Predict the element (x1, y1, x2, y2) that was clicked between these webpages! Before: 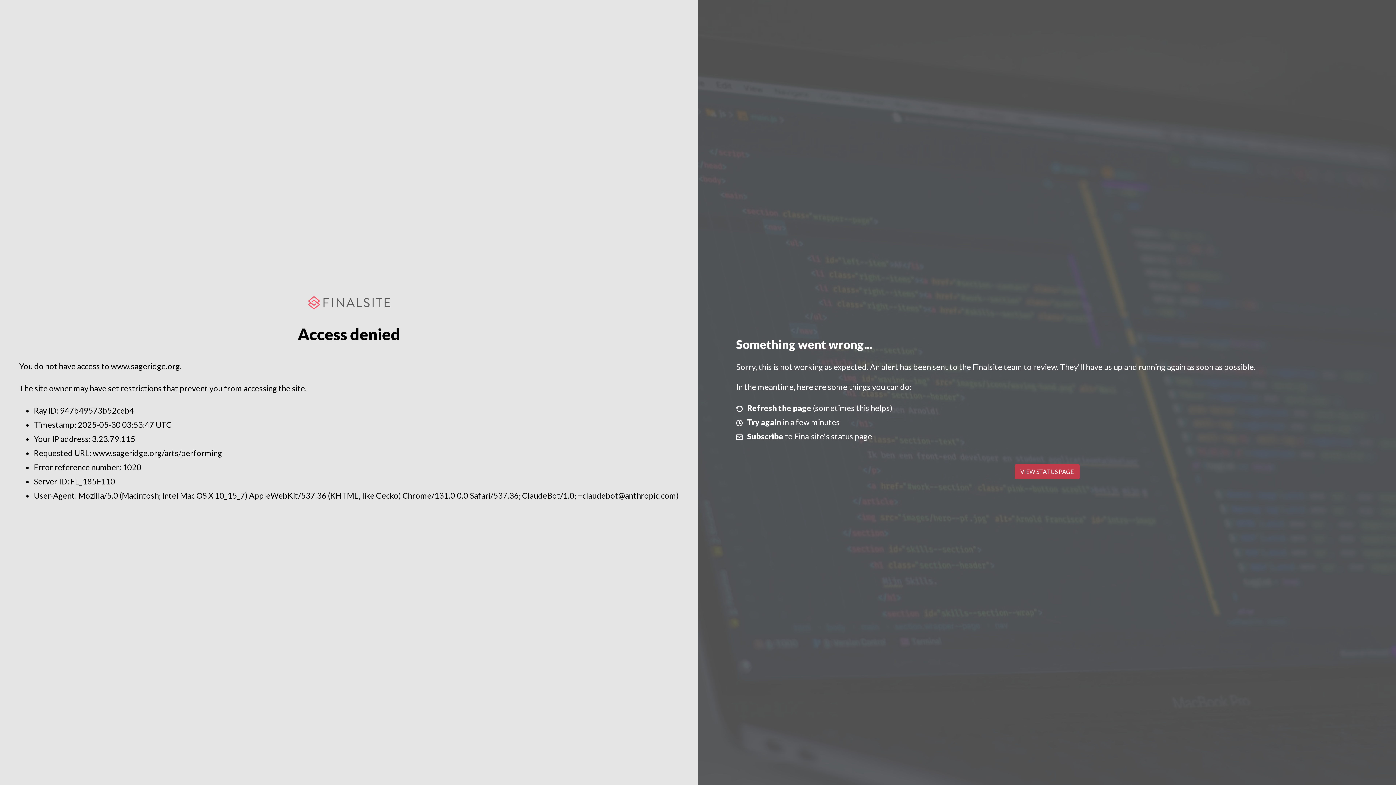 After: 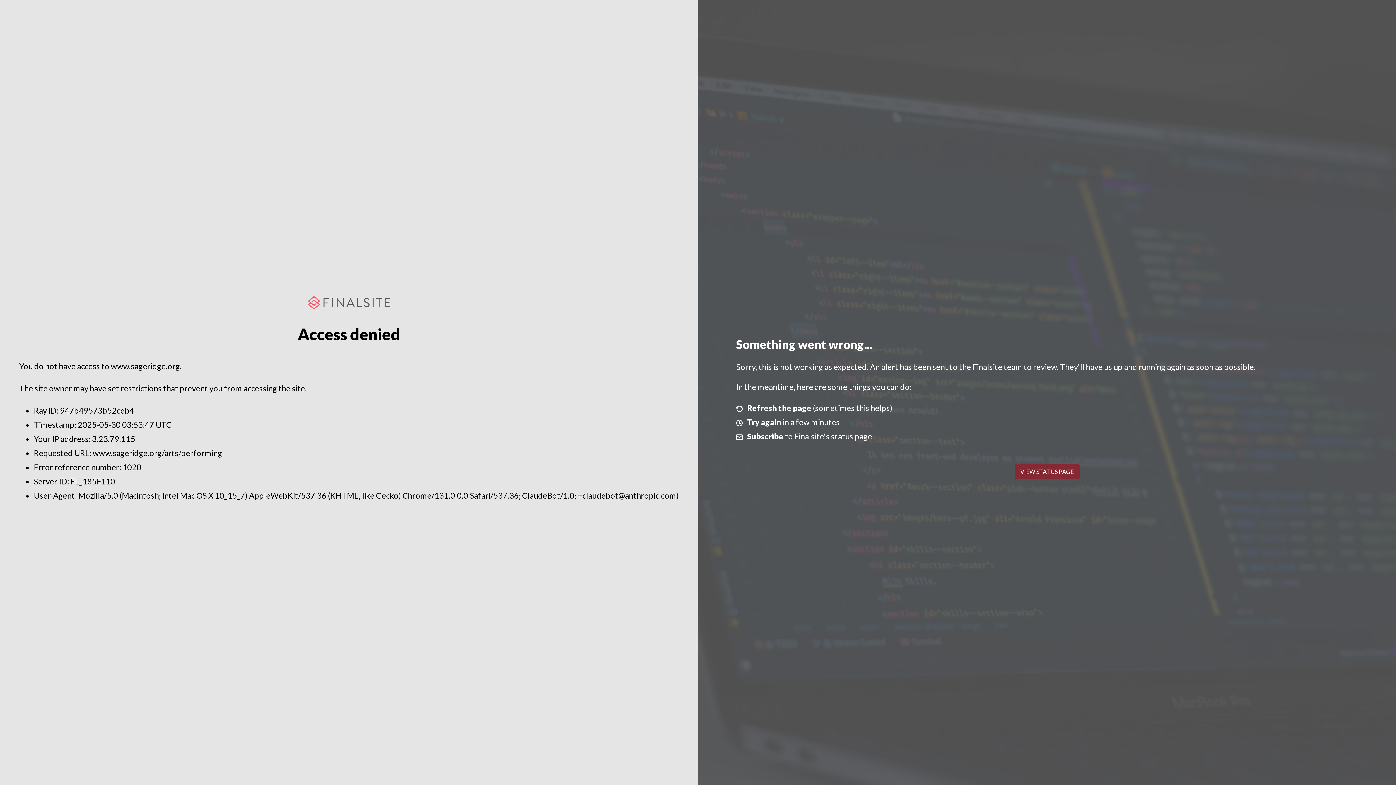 Action: label: VIEW STATUS PAGE bbox: (1014, 464, 1079, 479)